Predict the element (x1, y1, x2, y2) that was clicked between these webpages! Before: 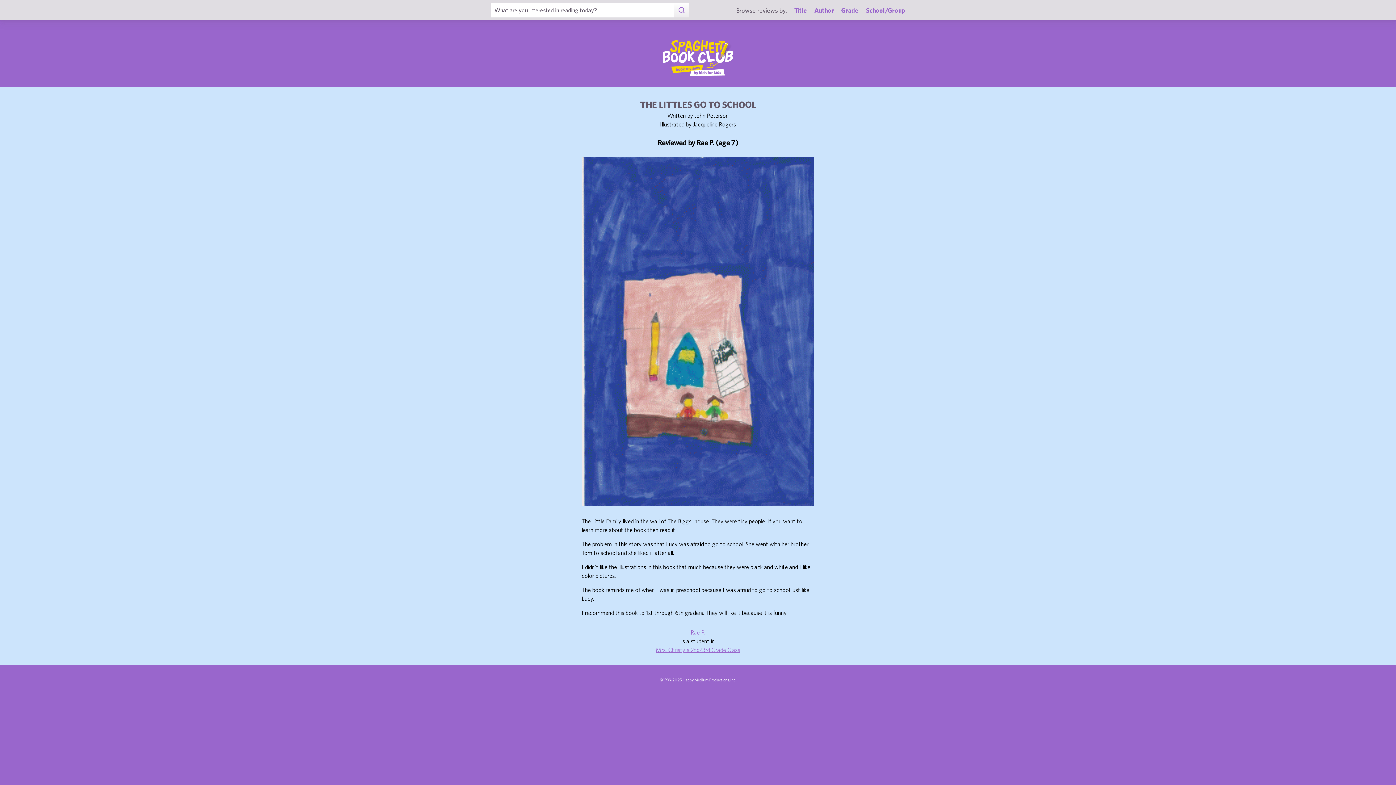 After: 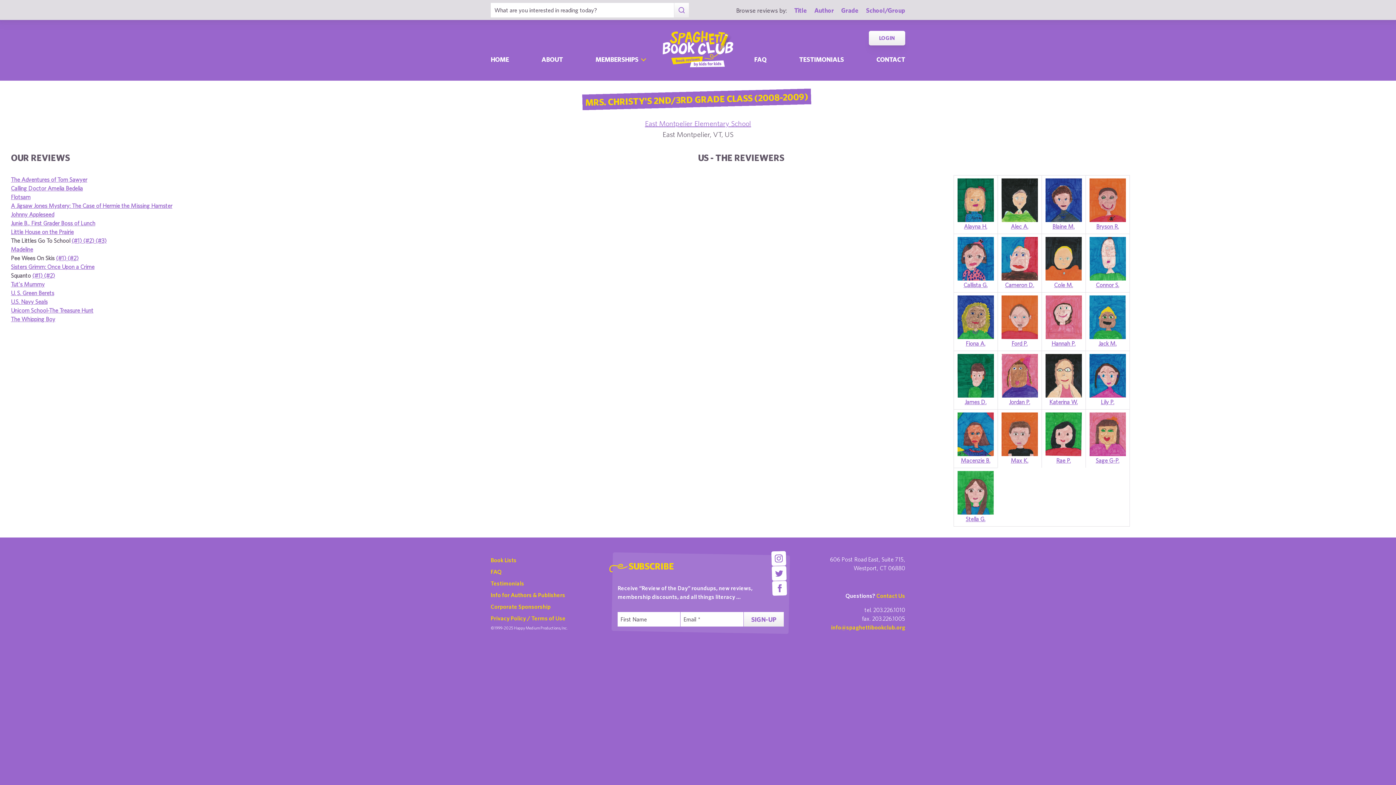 Action: bbox: (656, 646, 740, 653) label: Mrs. Christy's 2nd/3rd Grade Class